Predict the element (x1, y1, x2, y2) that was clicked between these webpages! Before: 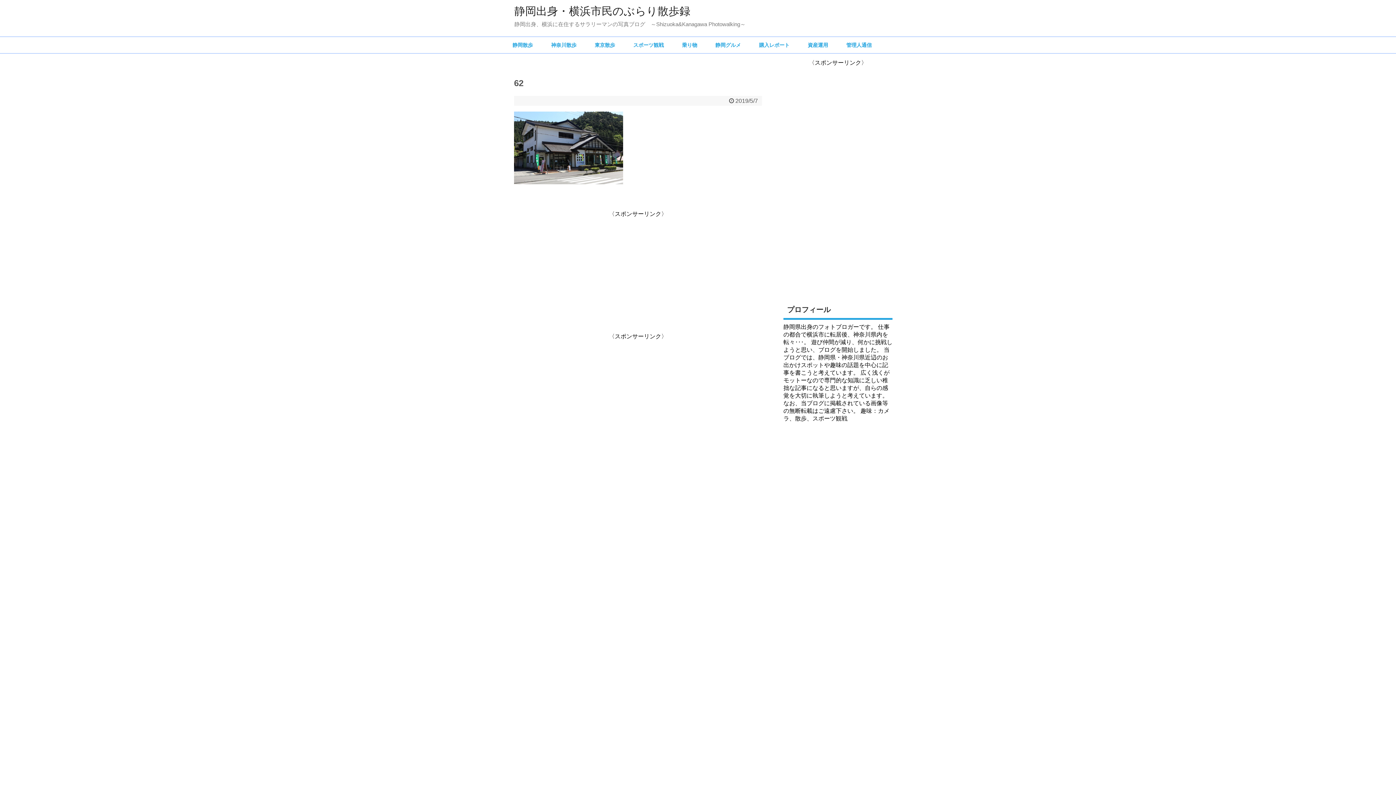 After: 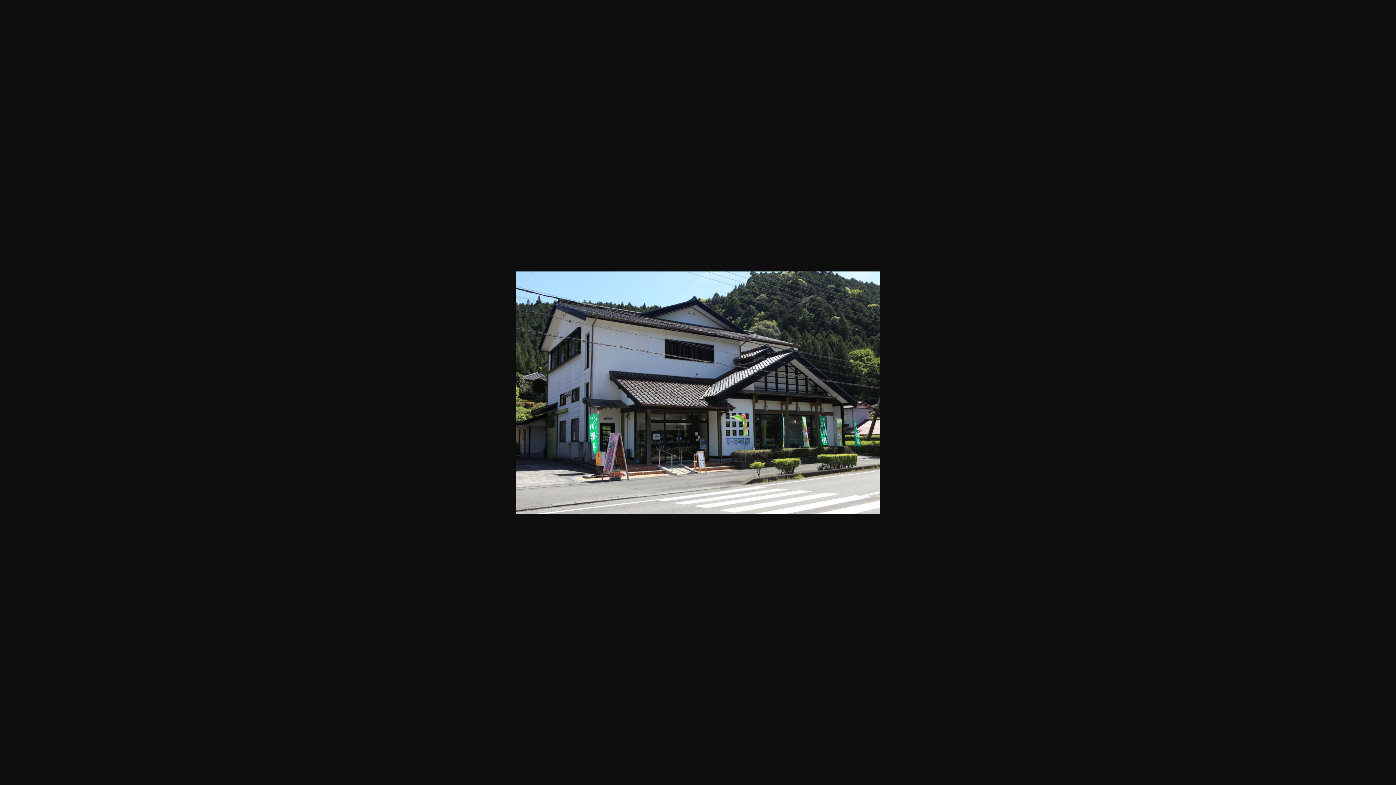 Action: bbox: (514, 179, 623, 185)